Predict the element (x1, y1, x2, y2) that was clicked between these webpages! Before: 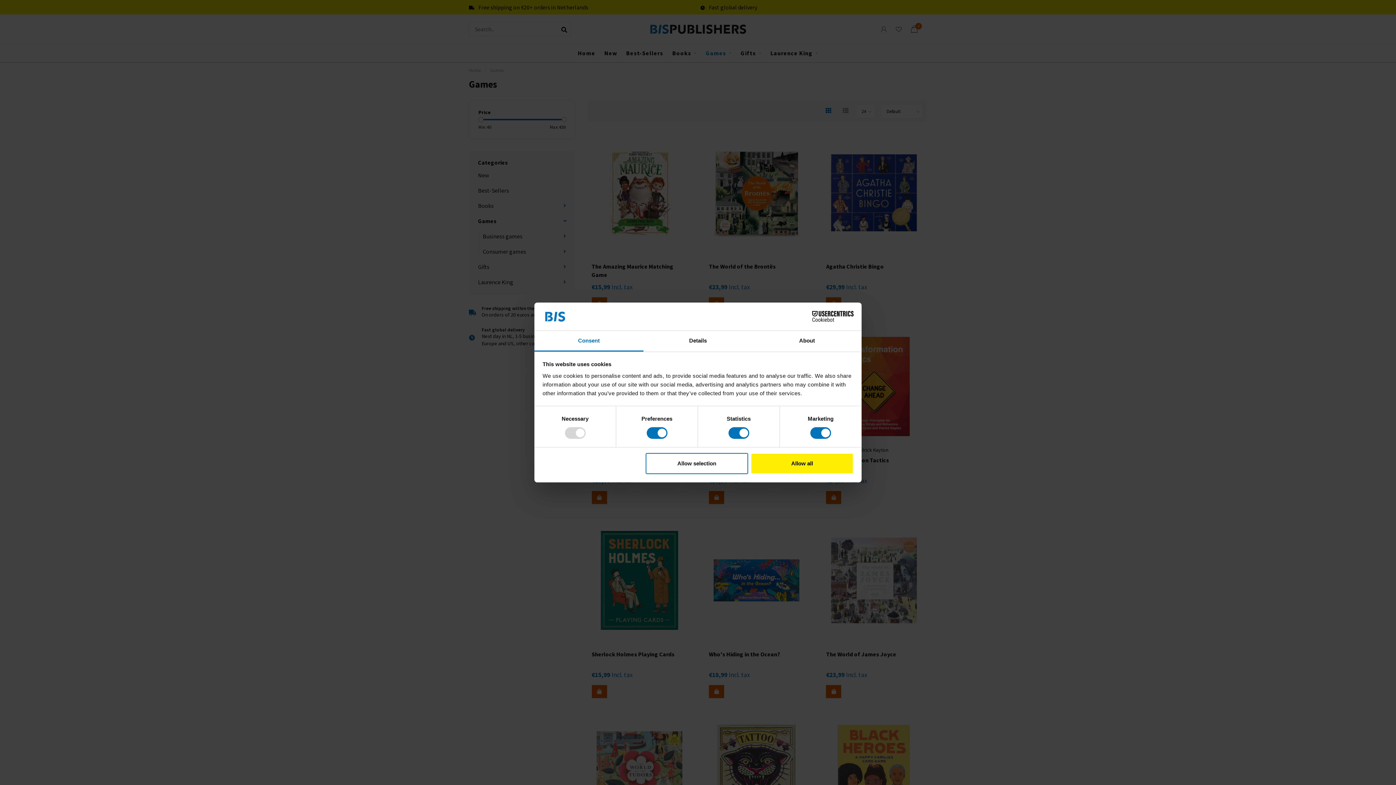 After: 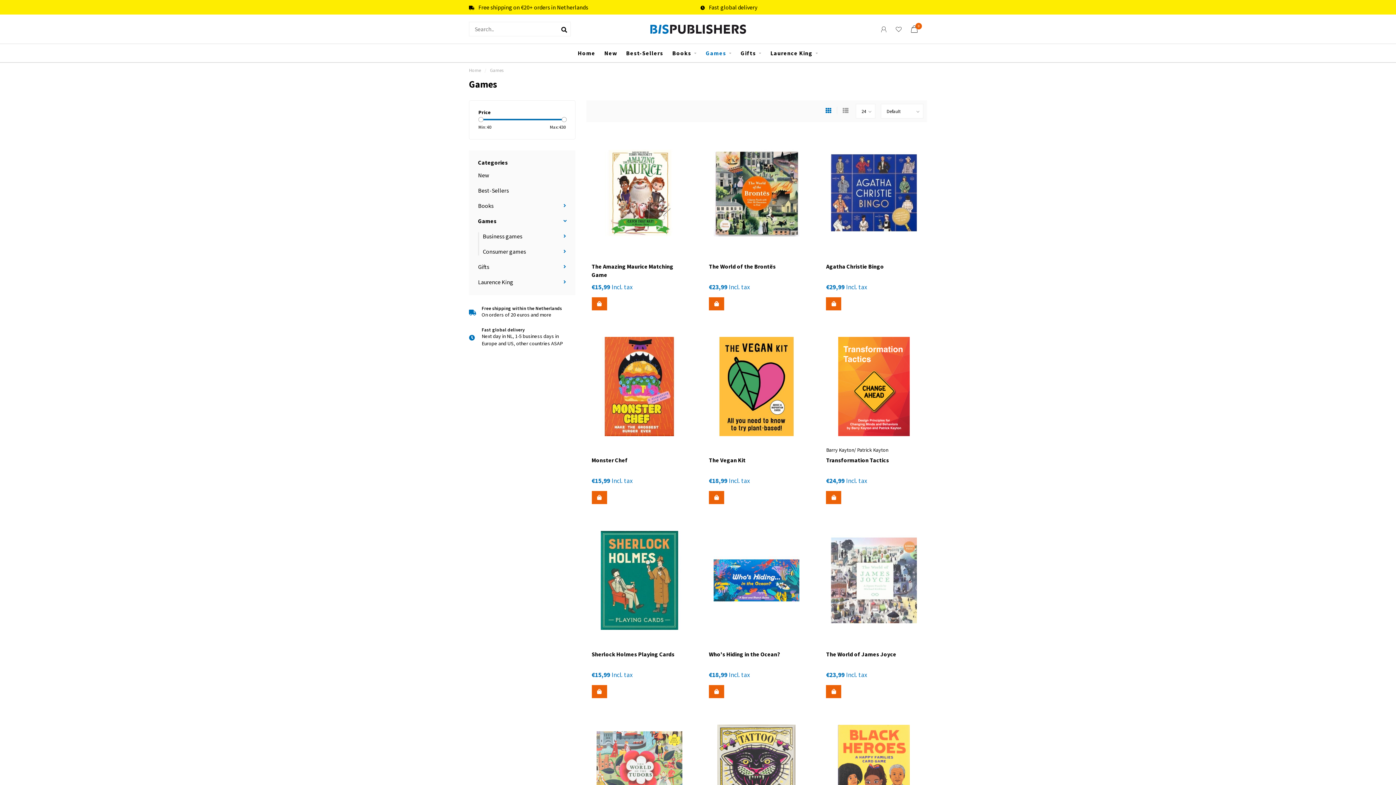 Action: bbox: (645, 453, 748, 474) label: Allow selection